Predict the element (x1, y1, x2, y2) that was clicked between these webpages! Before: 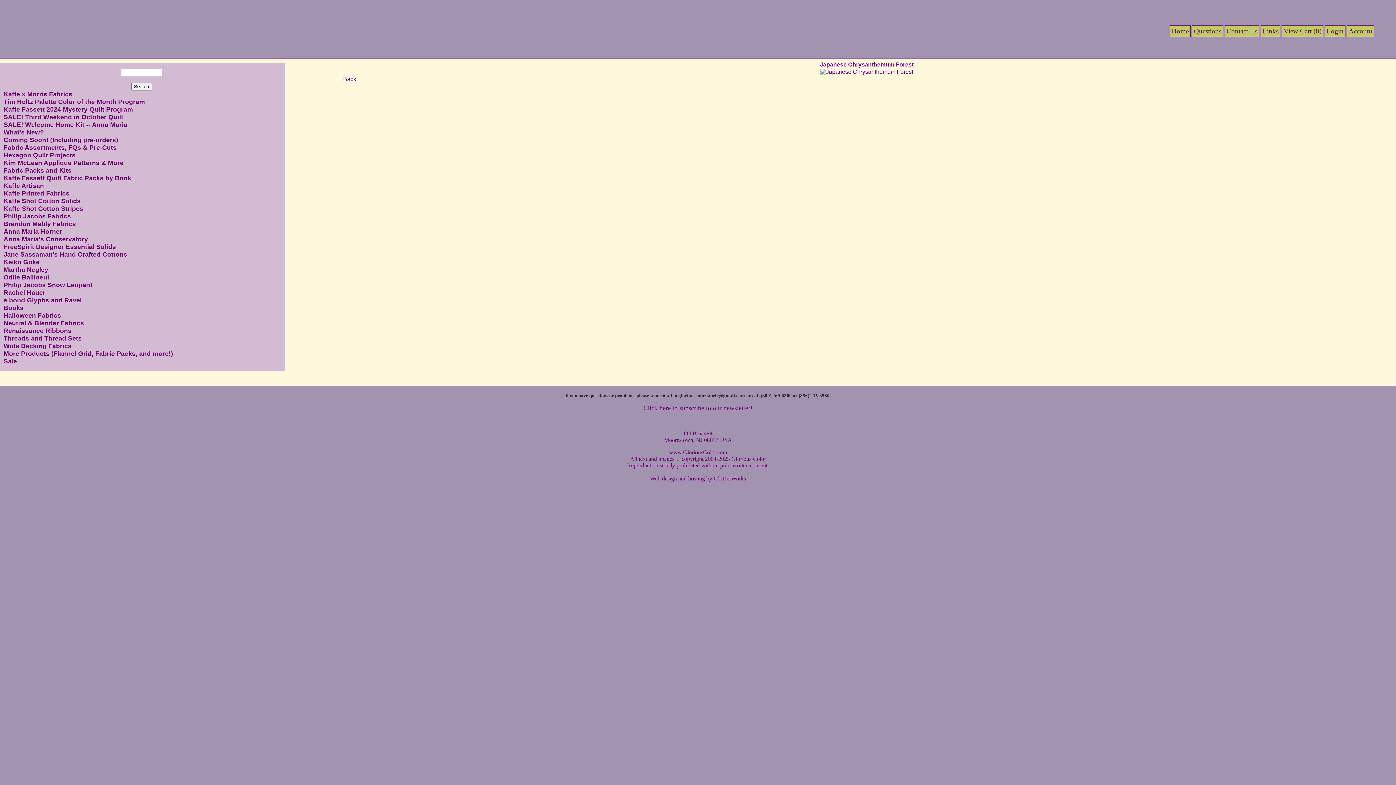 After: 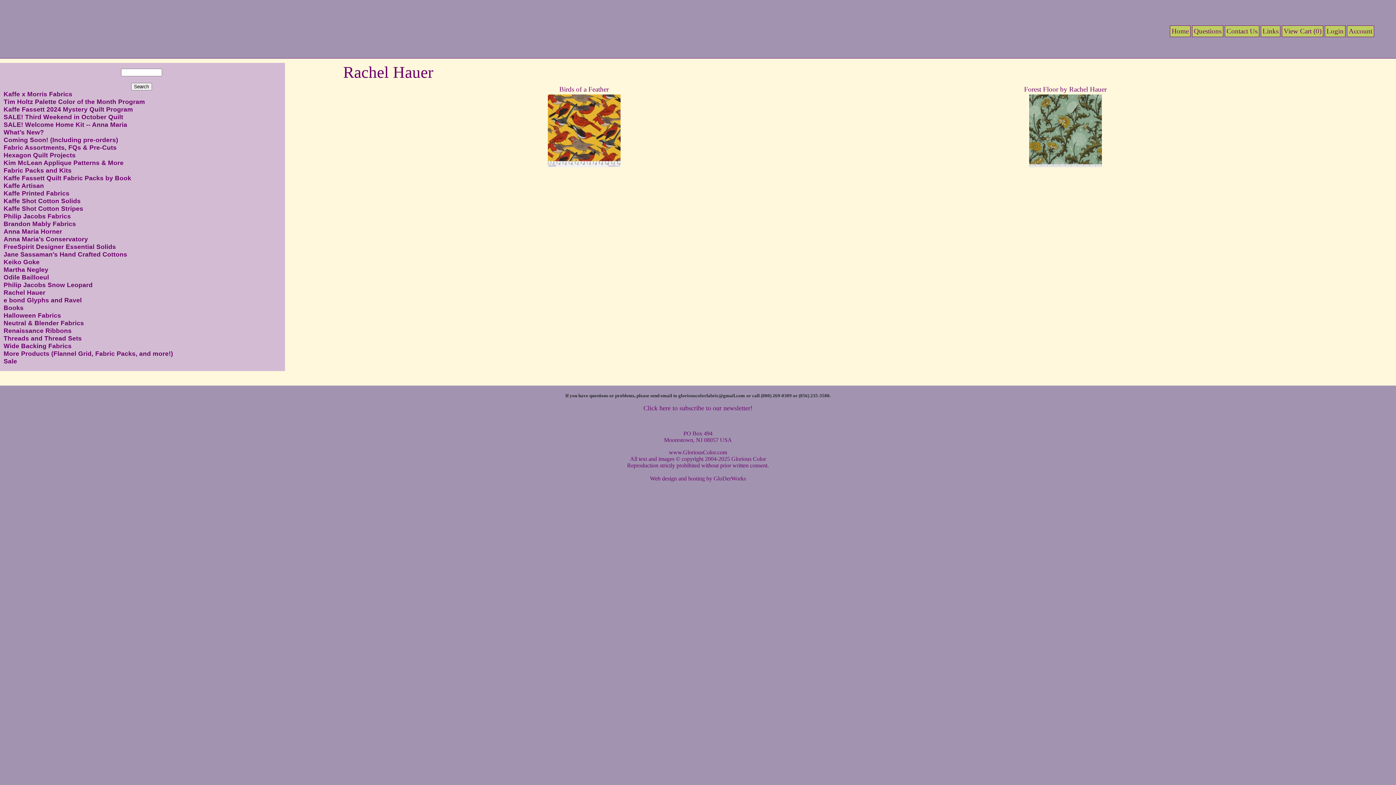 Action: label: Rachel Hauer bbox: (3, 289, 45, 296)